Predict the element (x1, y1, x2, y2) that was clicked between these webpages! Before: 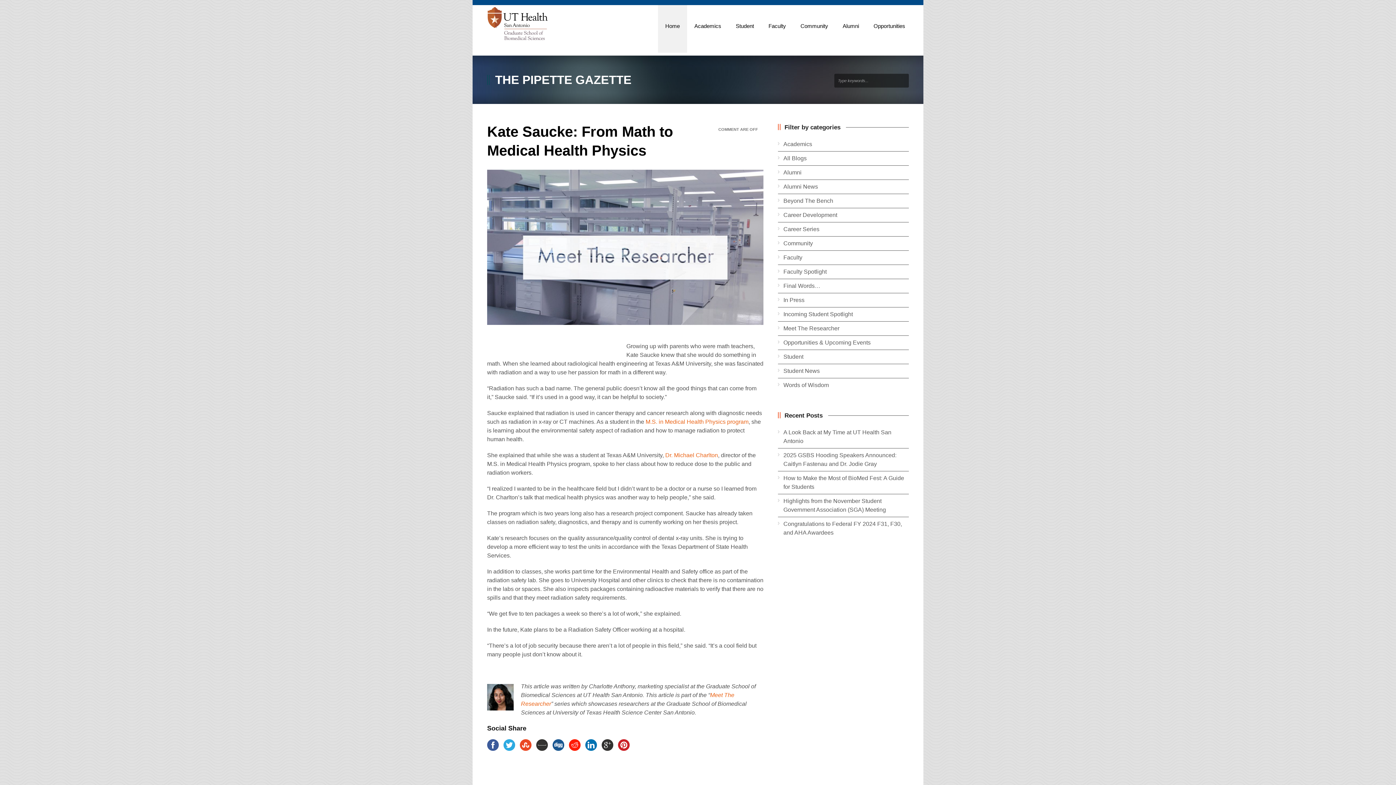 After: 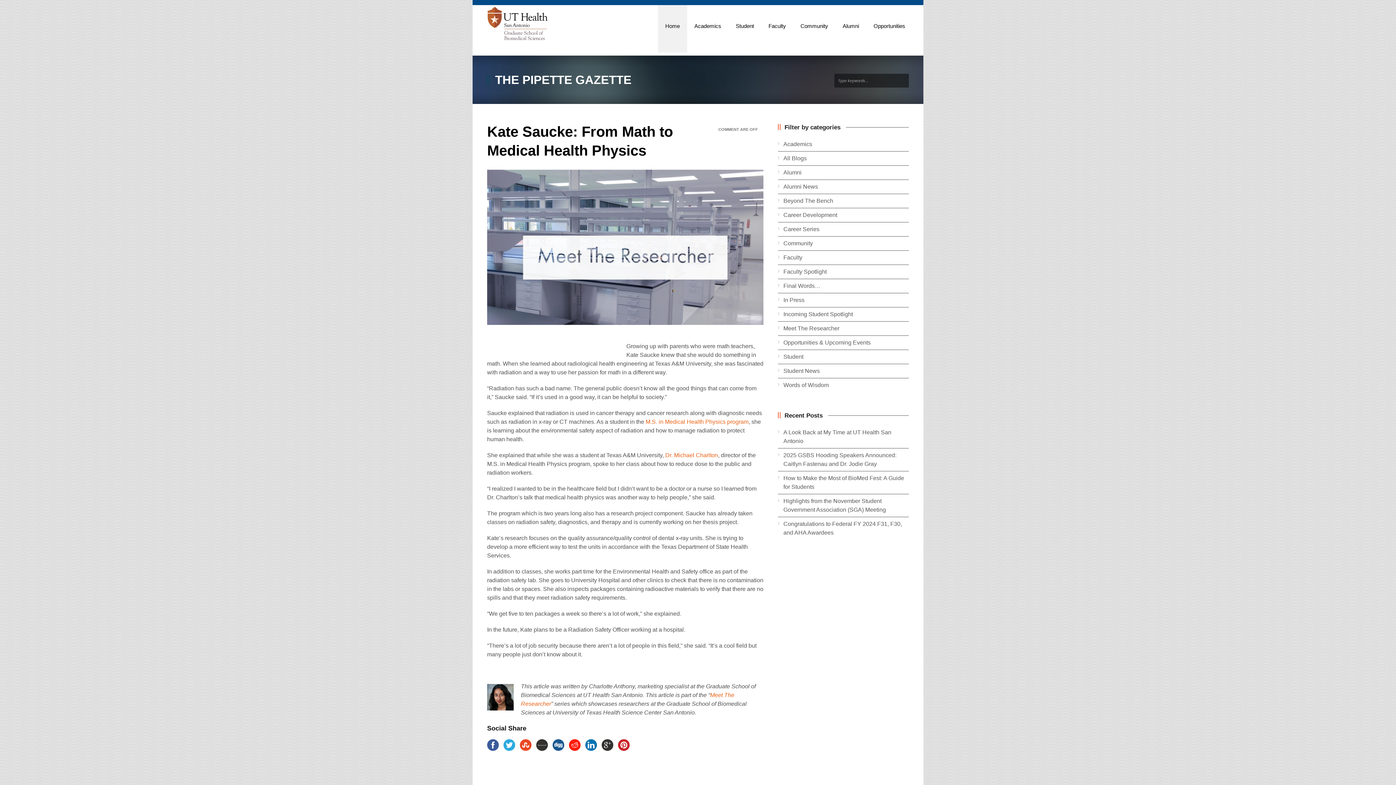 Action: bbox: (503, 739, 515, 751)